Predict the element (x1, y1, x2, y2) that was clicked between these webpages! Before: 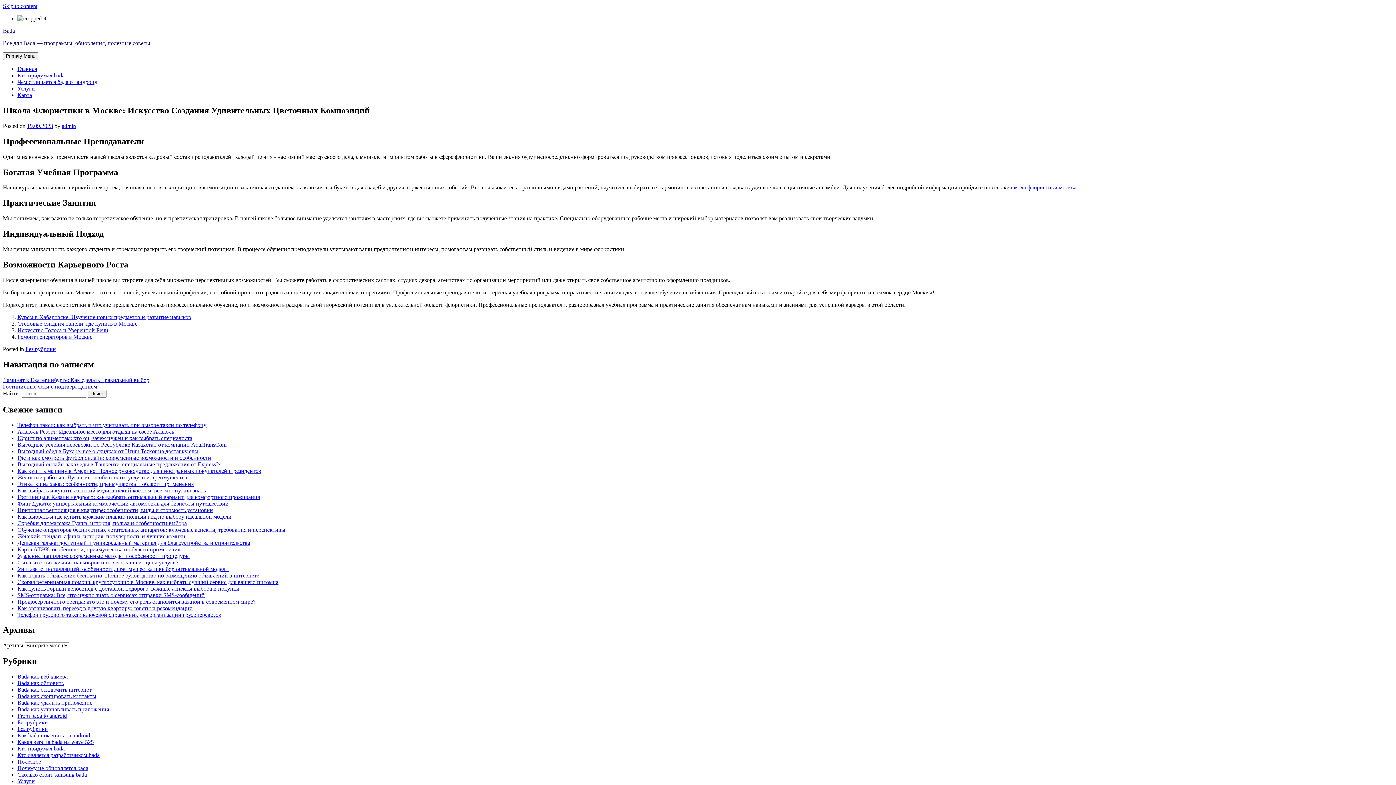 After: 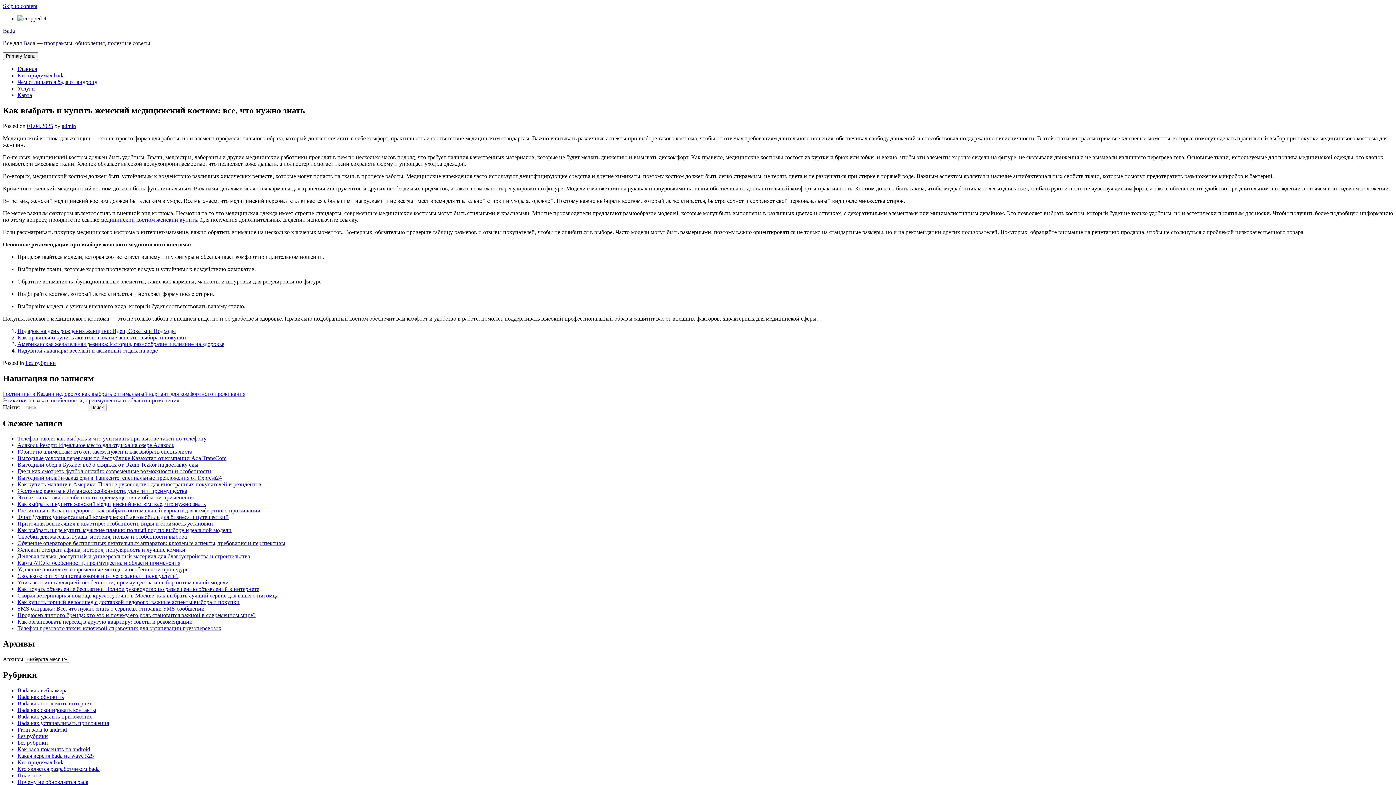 Action: bbox: (17, 487, 205, 493) label: Как выбрать и купить женский медицинский костюм: все, что нужно знать